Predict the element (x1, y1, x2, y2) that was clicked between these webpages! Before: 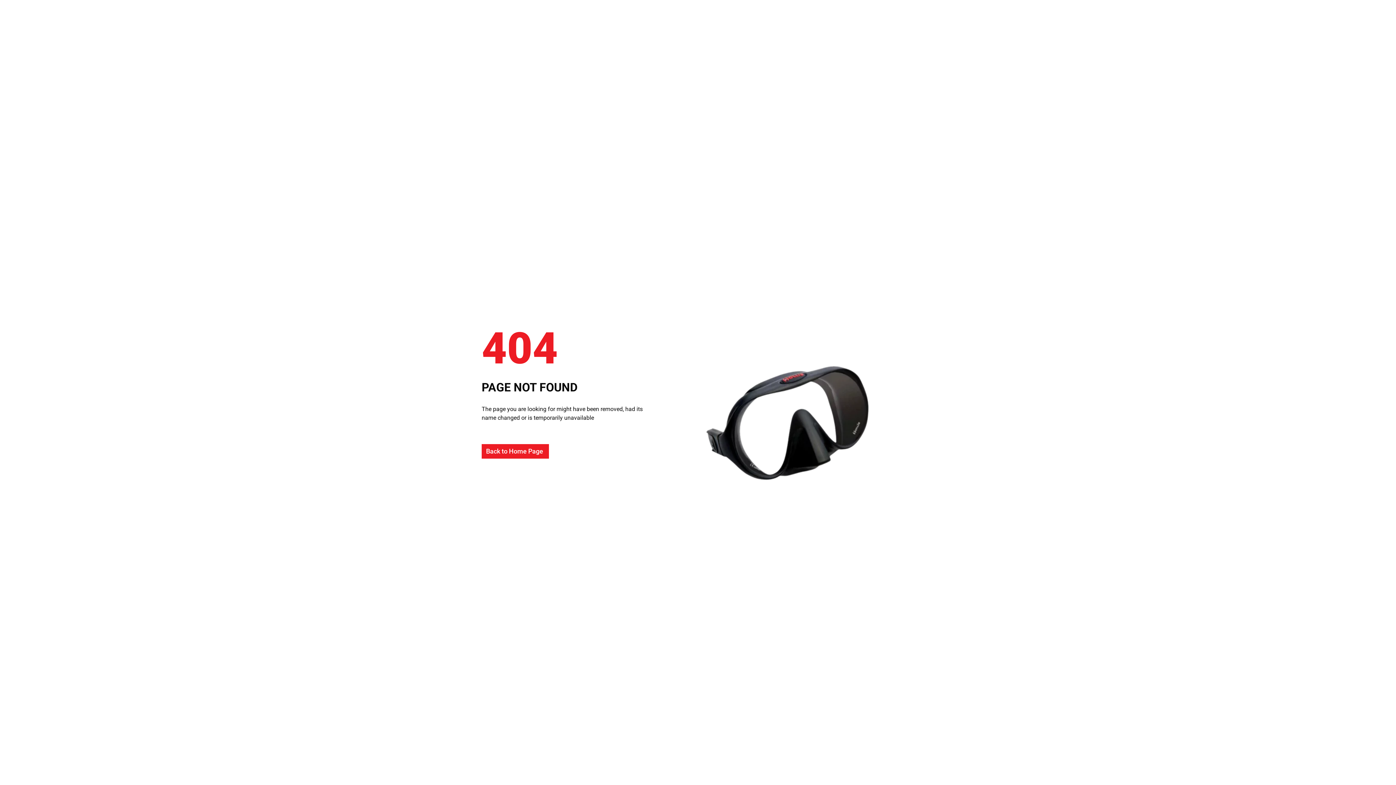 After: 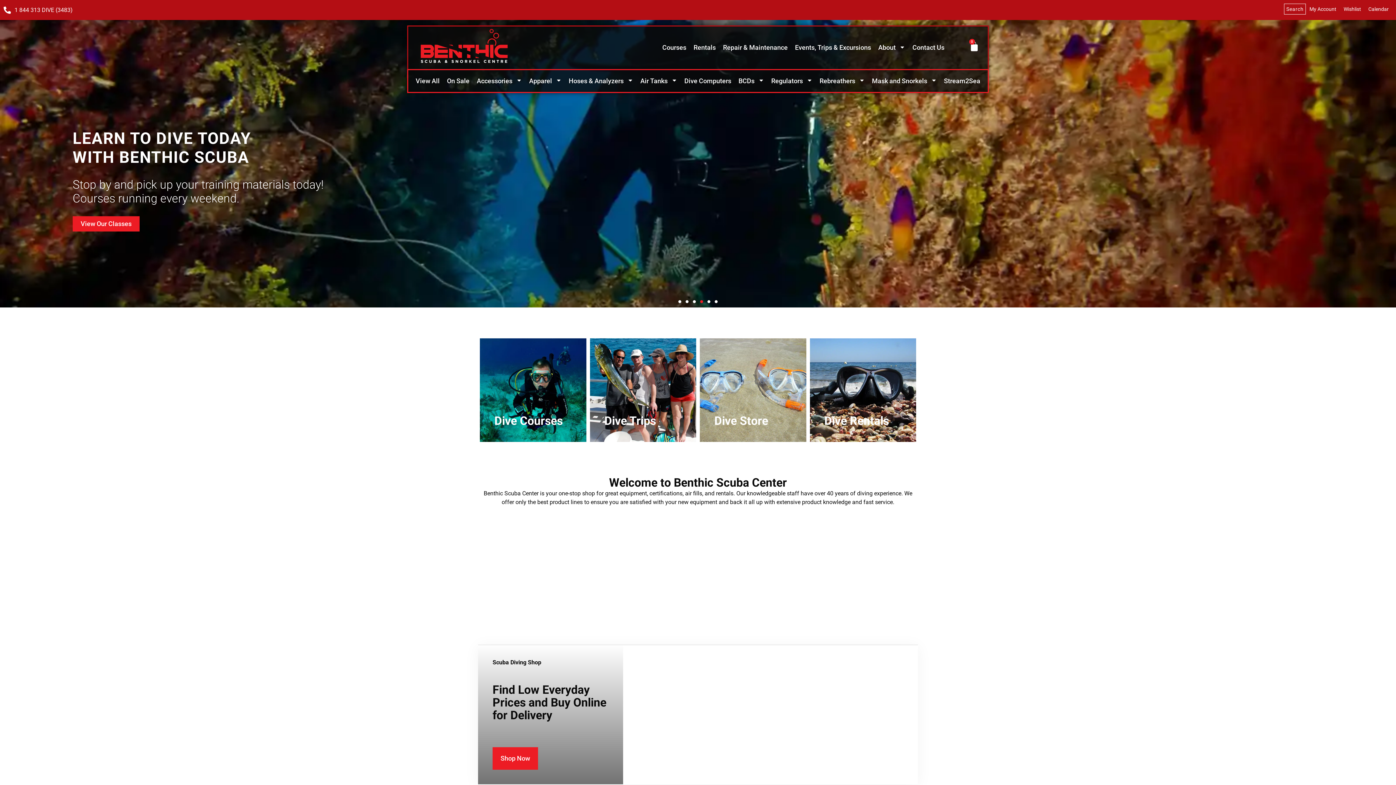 Action: label: Back to Home Page bbox: (481, 444, 549, 458)